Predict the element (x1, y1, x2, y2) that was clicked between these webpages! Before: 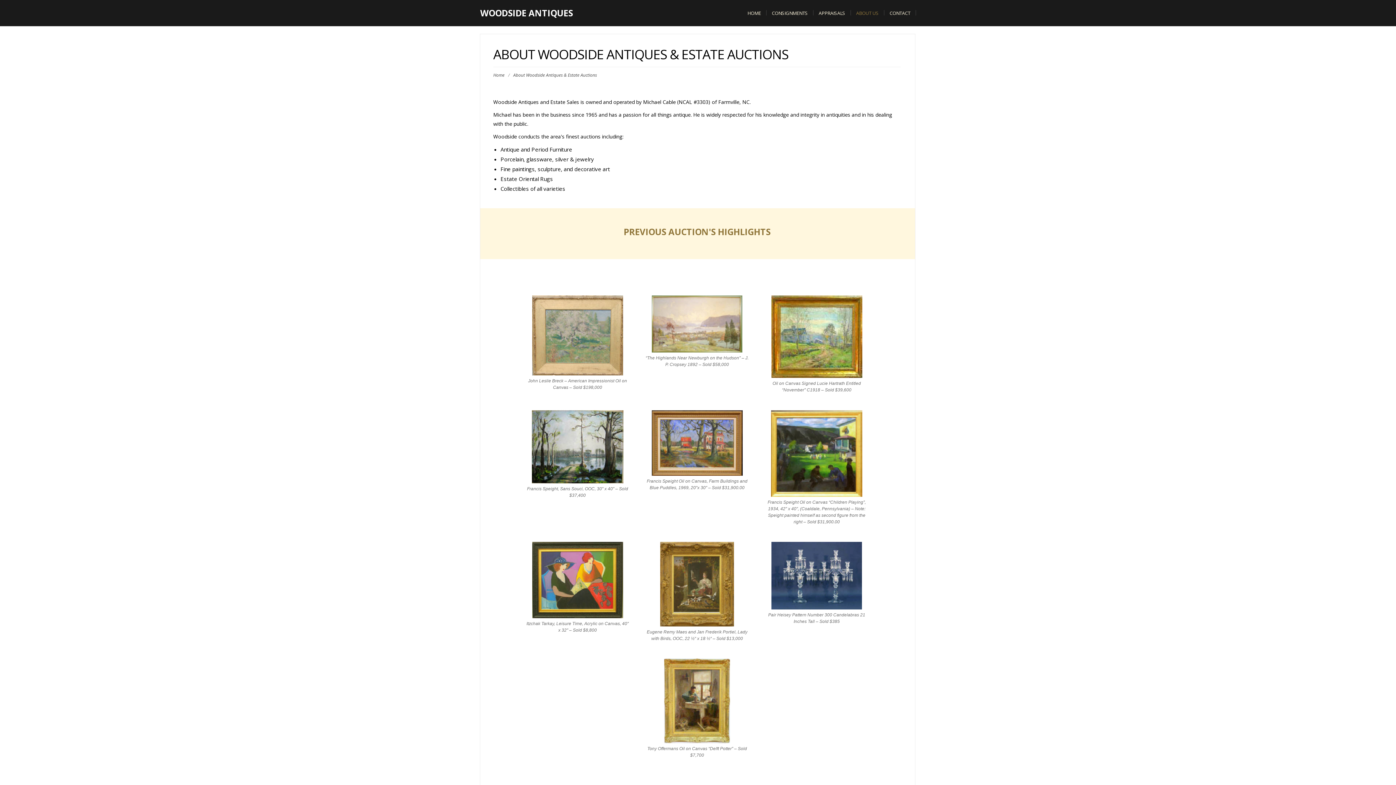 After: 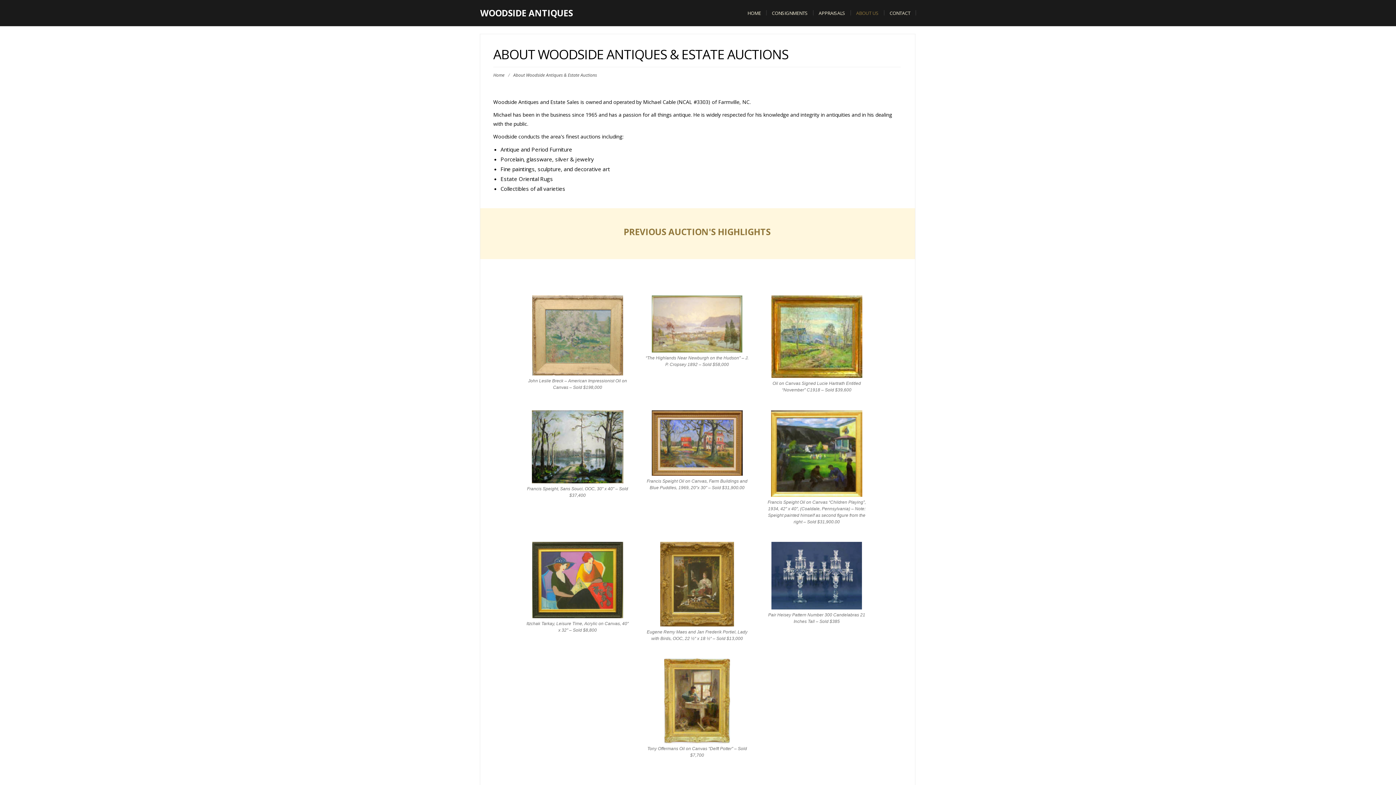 Action: label: ABOUT US bbox: (850, 4, 884, 22)